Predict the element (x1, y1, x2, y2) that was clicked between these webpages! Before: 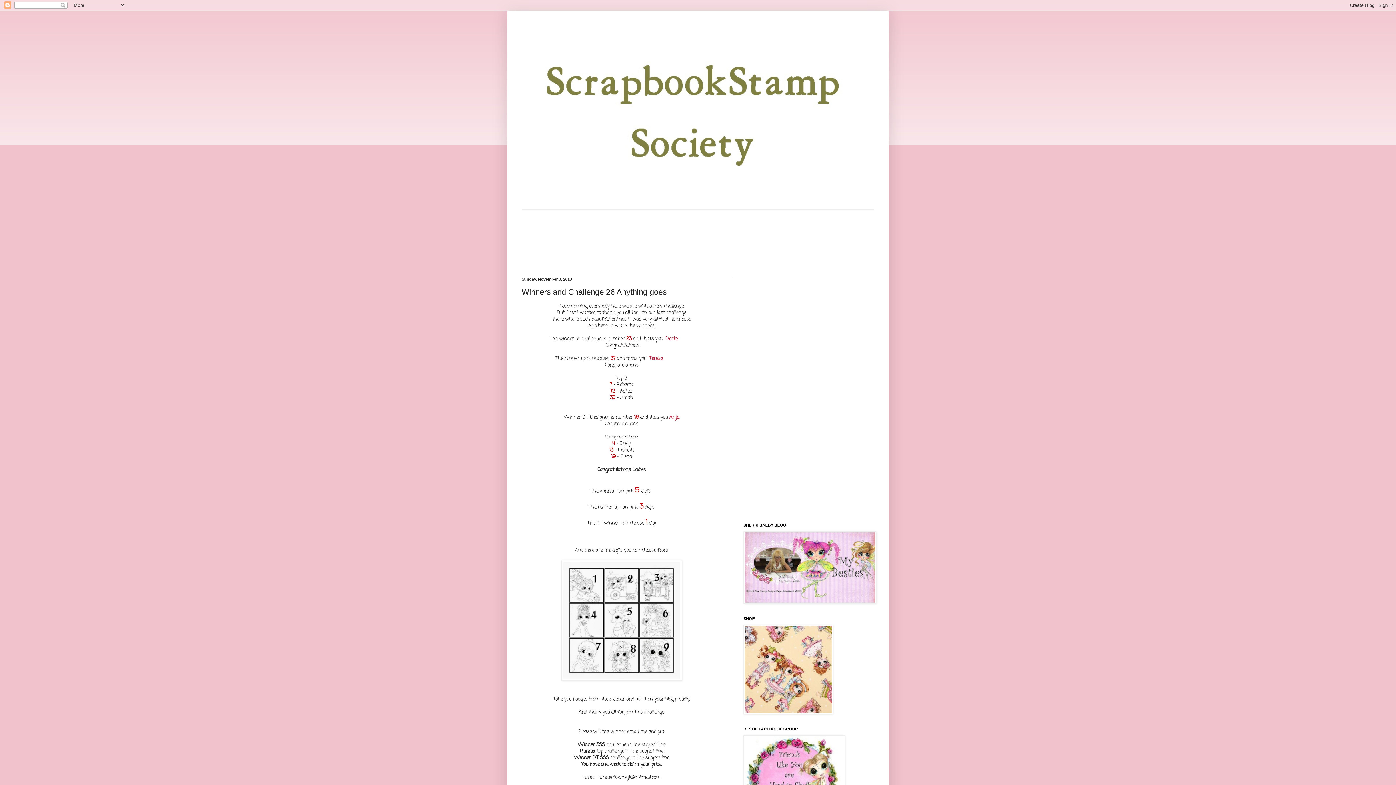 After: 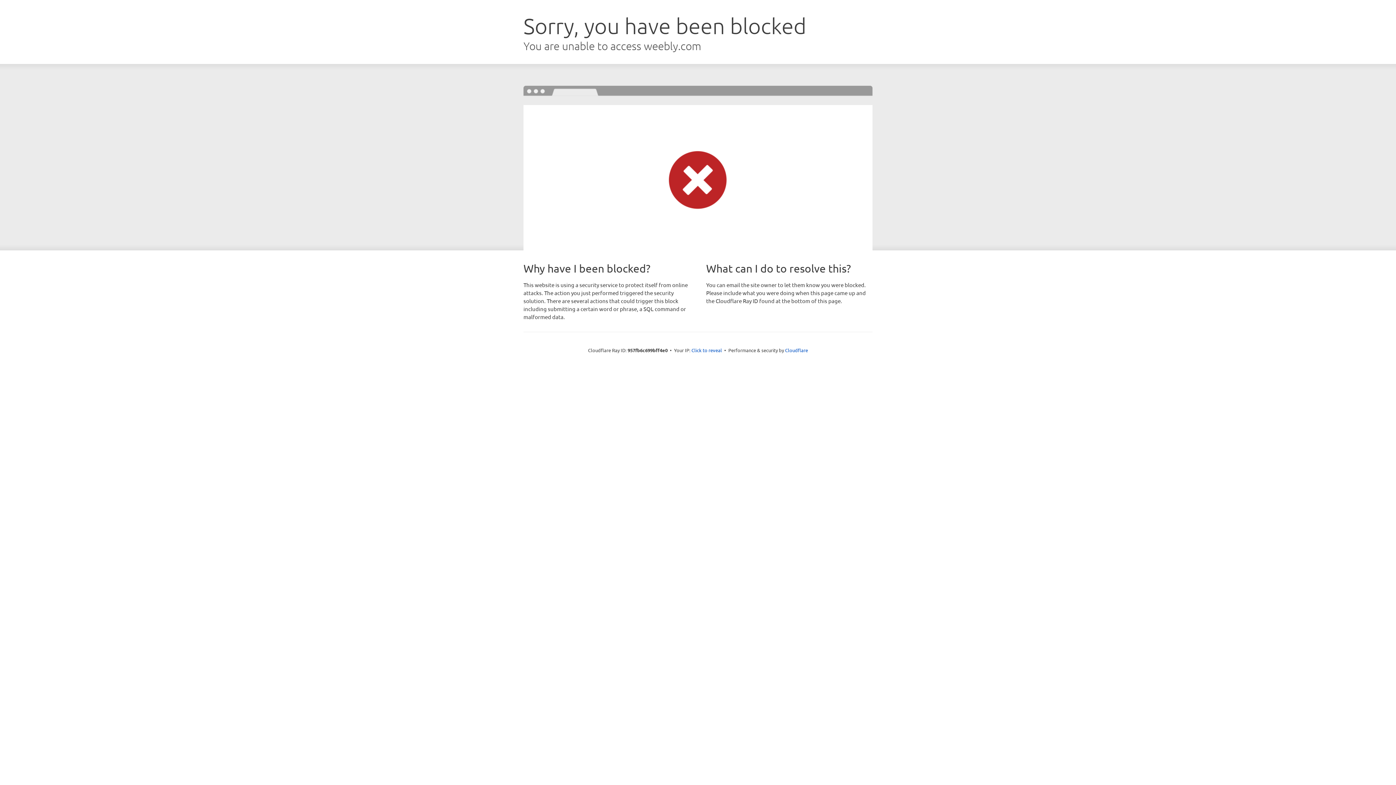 Action: bbox: (743, 710, 833, 716)